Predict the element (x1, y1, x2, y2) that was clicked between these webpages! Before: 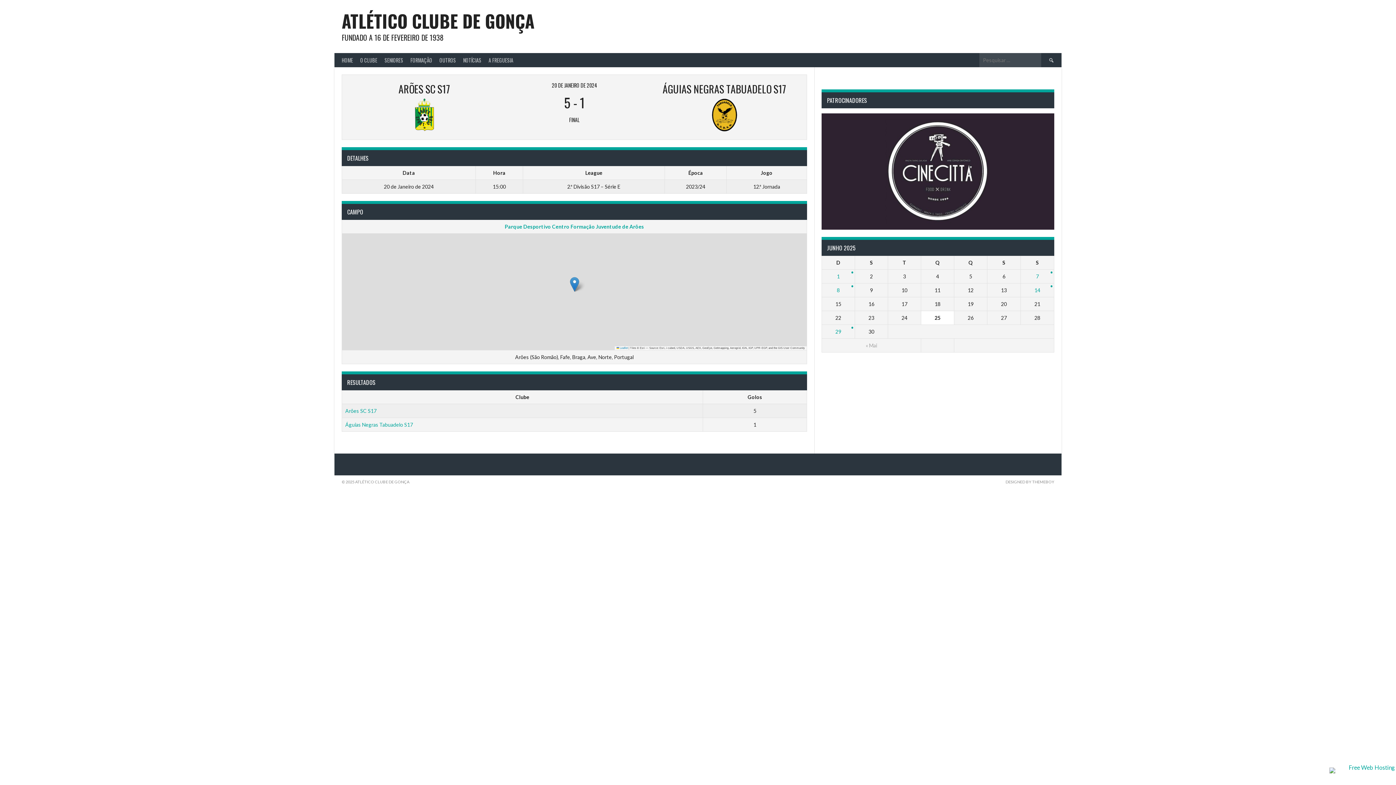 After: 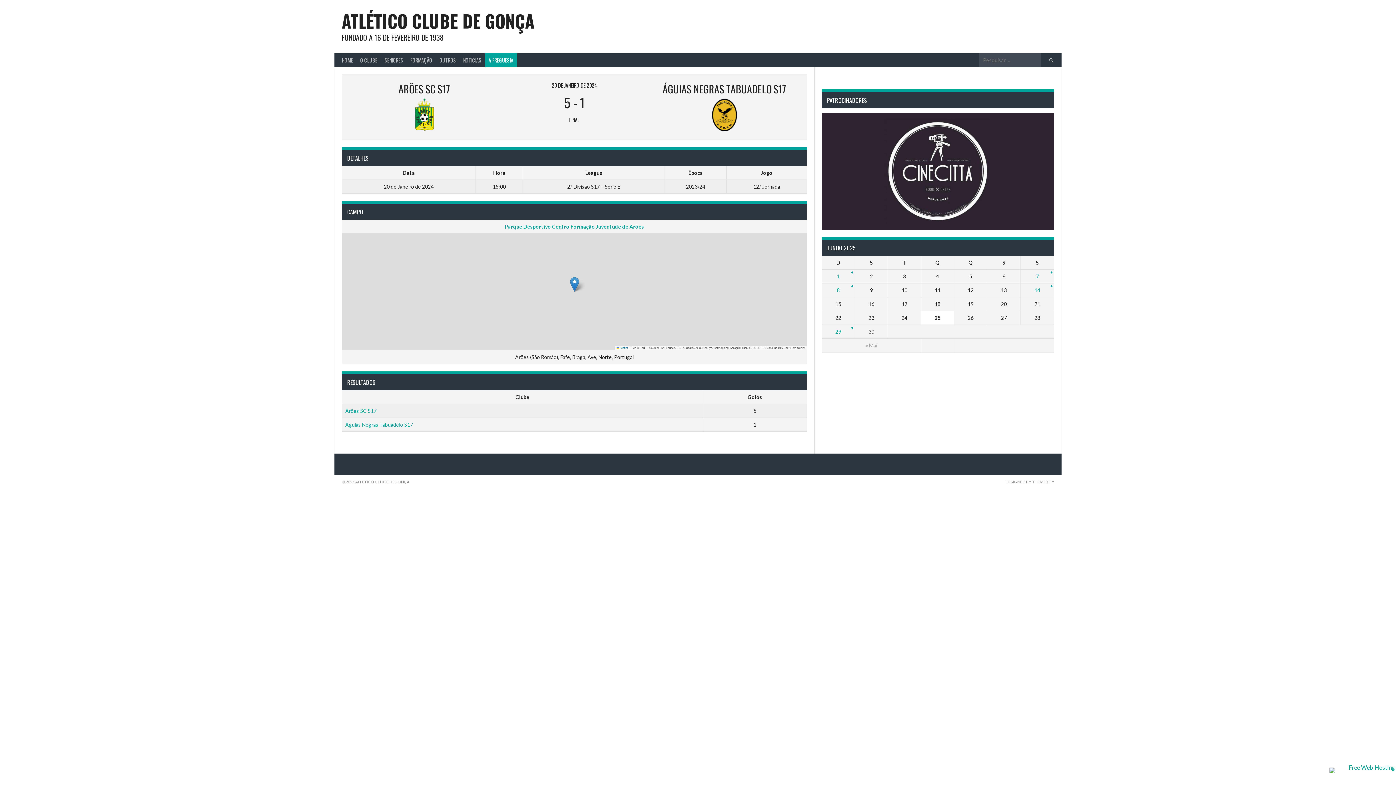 Action: label: A FREGUESIA bbox: (485, 53, 517, 67)